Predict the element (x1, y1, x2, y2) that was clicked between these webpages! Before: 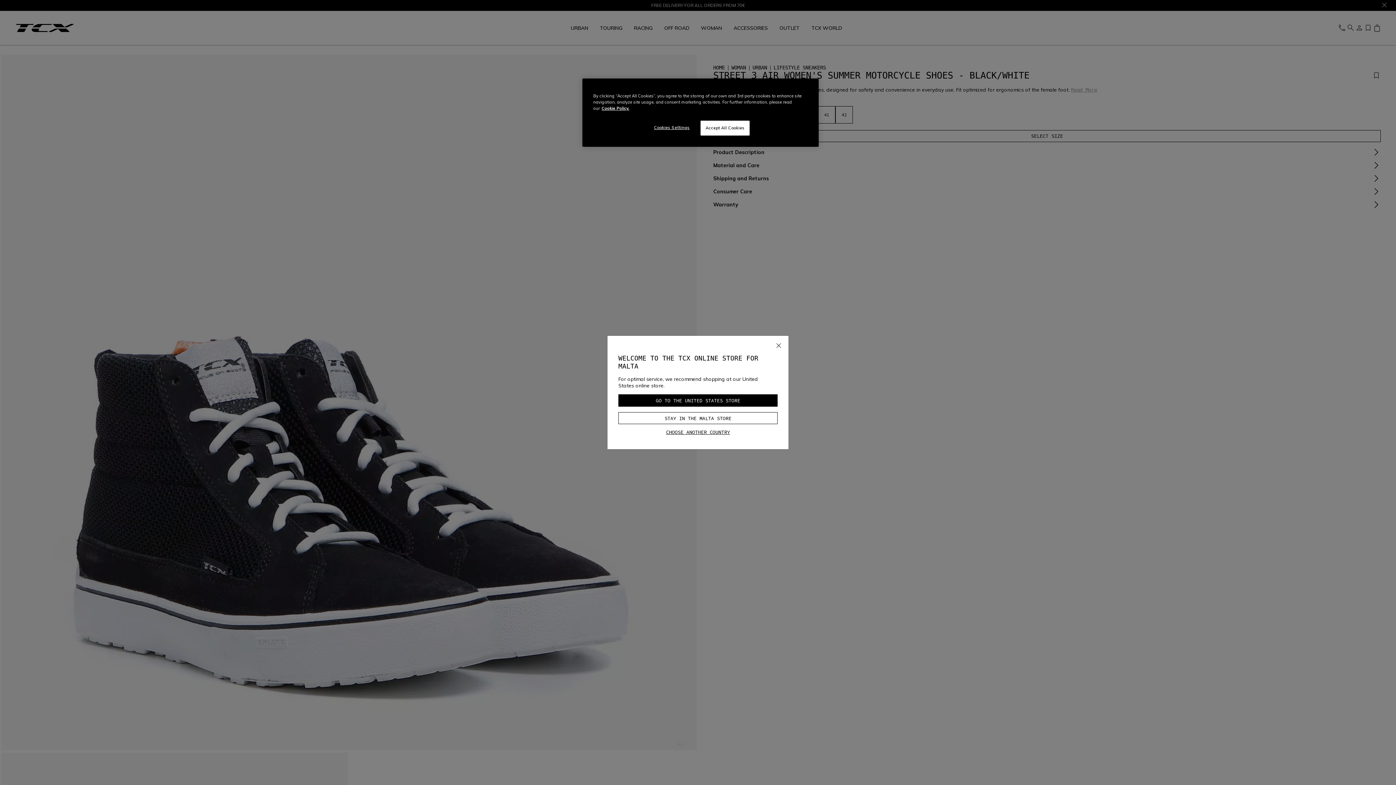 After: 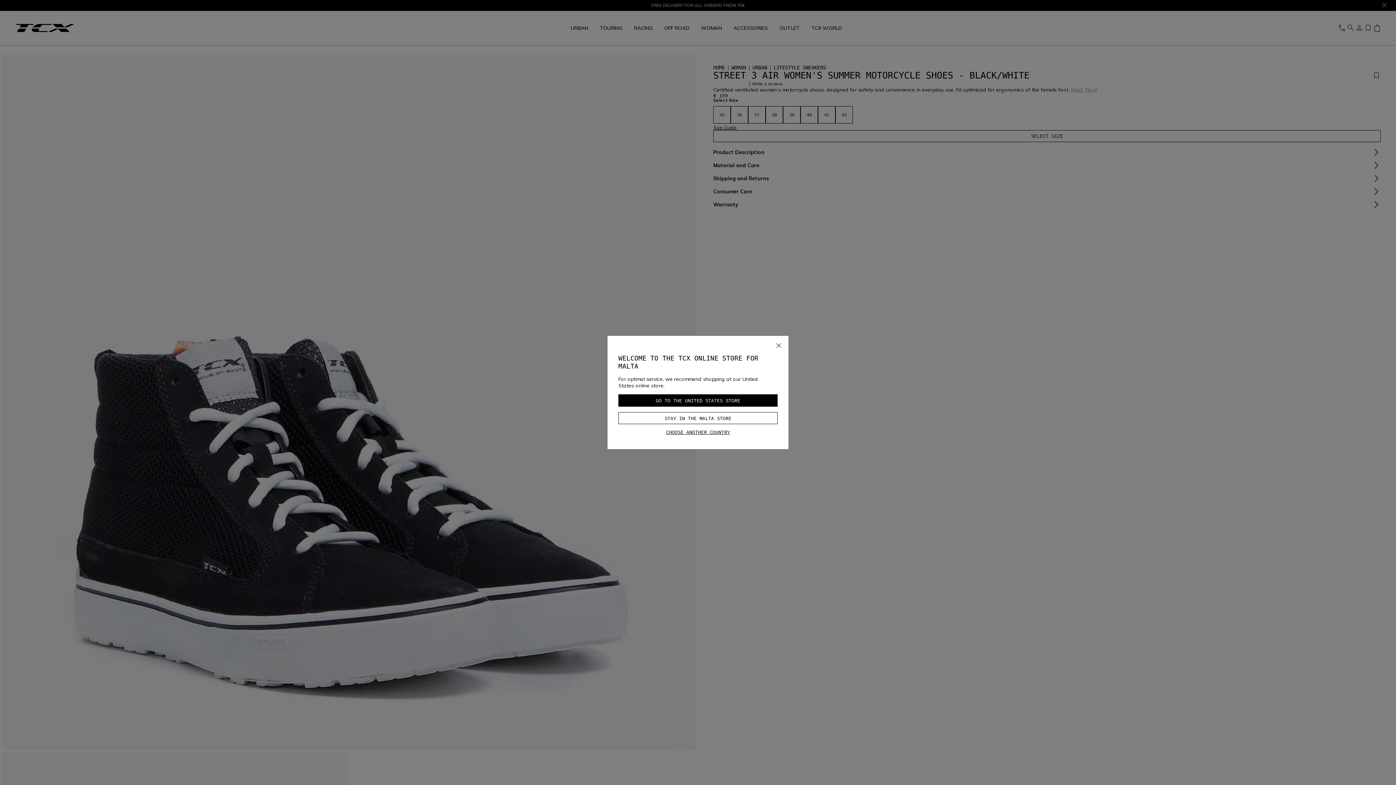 Action: bbox: (700, 120, 749, 135) label: Accept All Cookies